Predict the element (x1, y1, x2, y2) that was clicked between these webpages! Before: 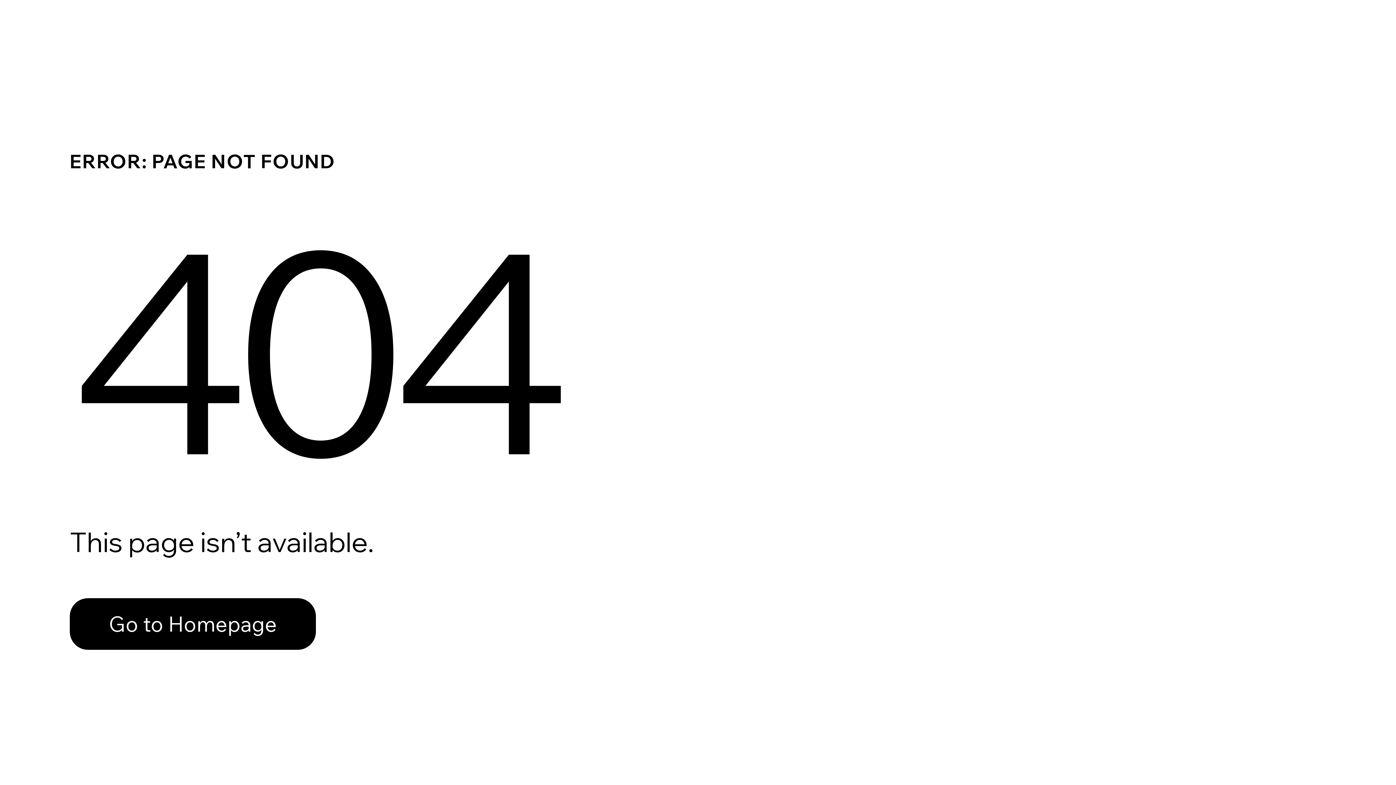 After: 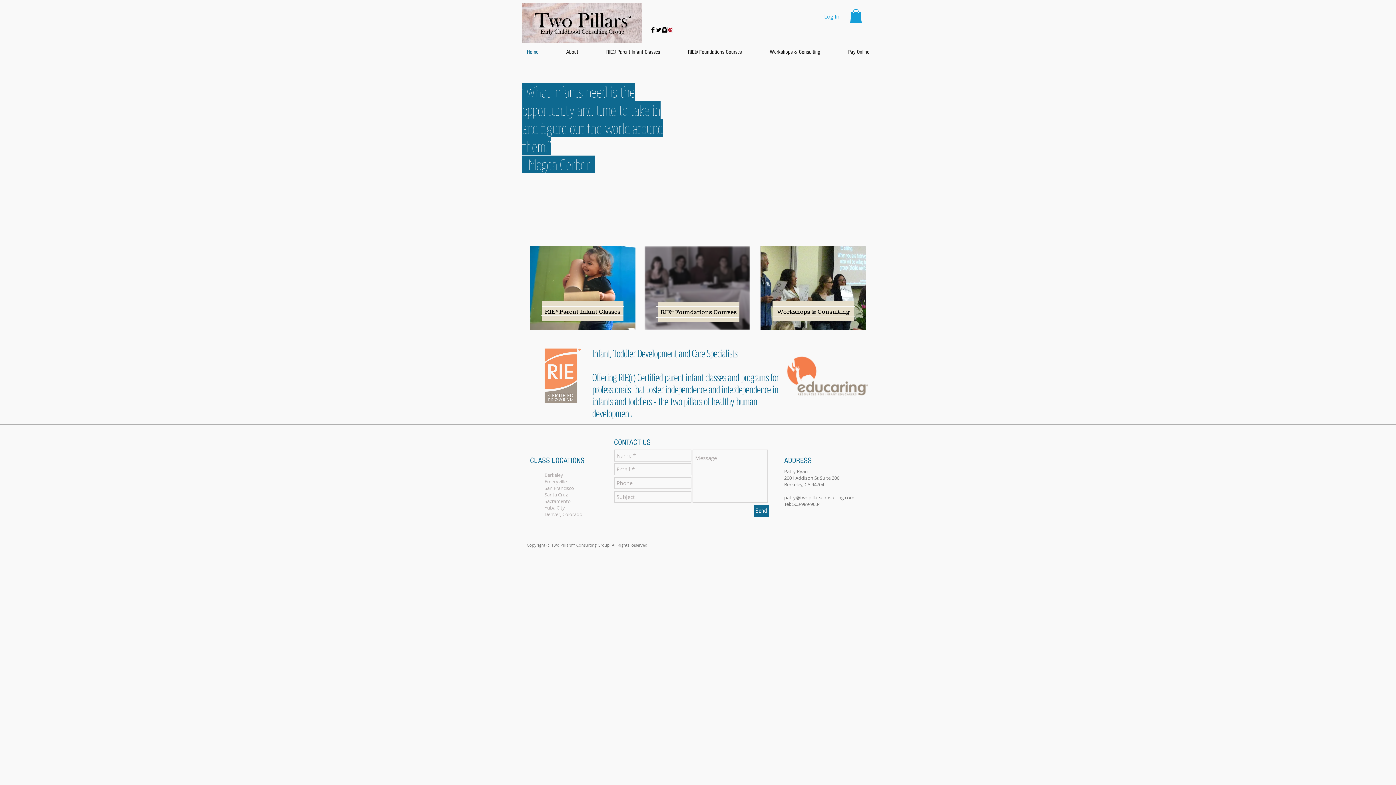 Action: bbox: (69, 582, 768, 659) label: Go to Homepage